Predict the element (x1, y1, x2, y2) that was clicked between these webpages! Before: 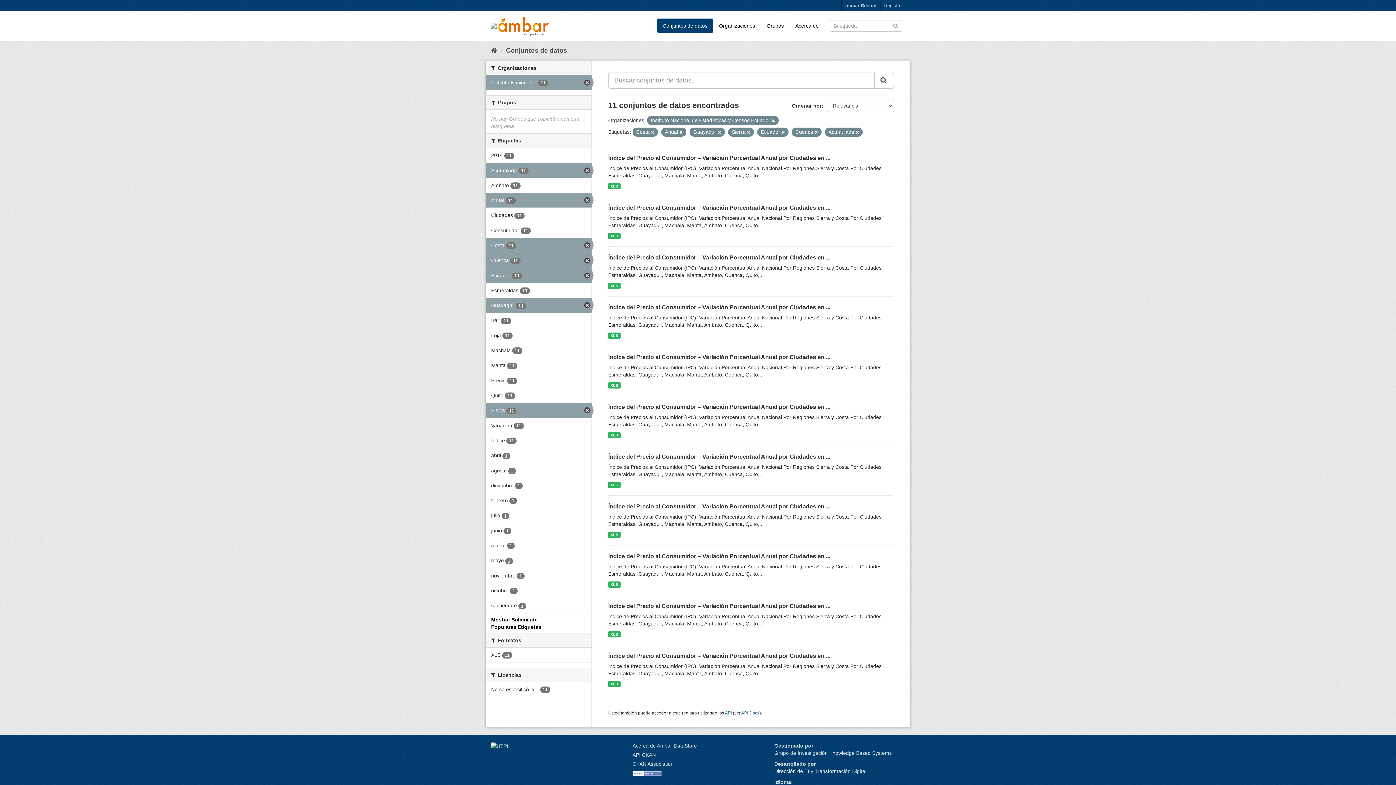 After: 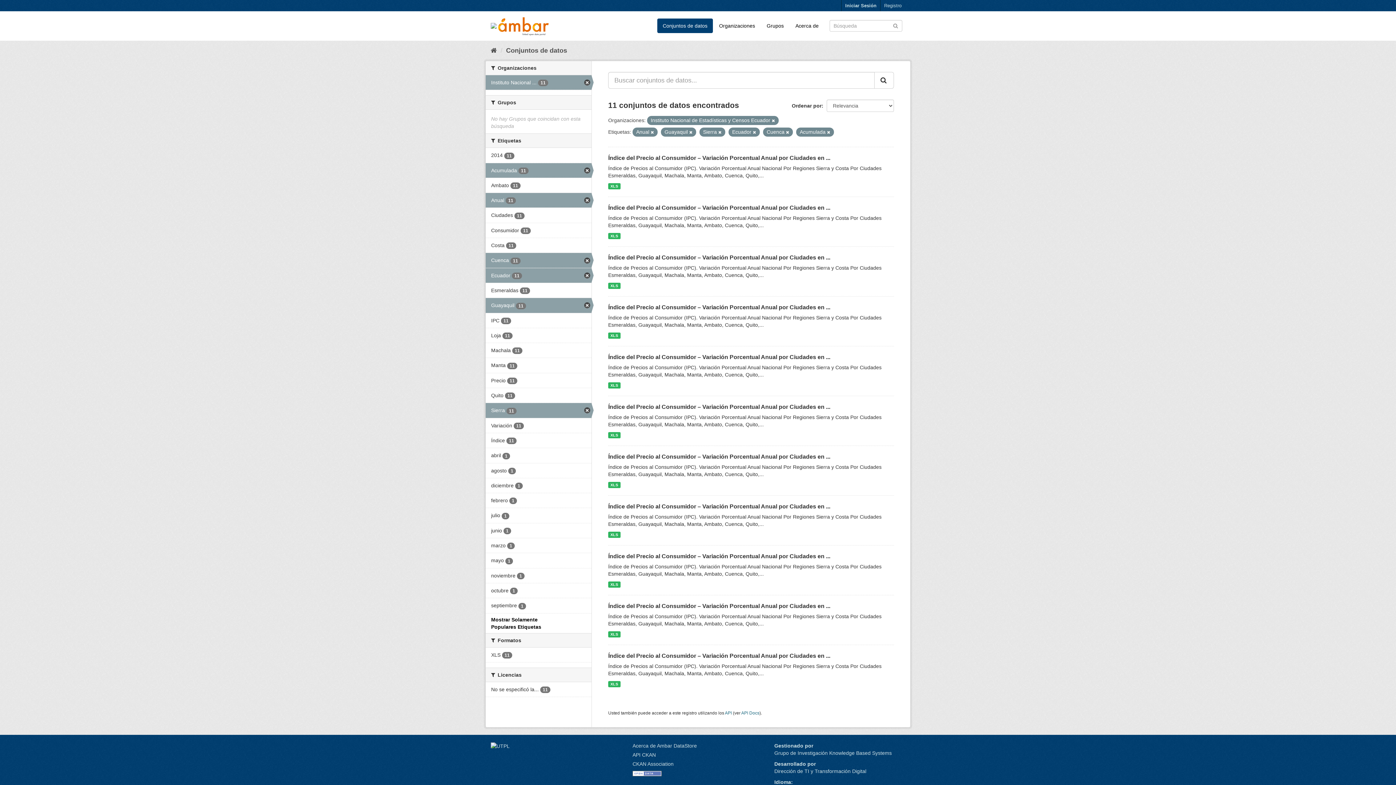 Action: bbox: (485, 238, 591, 252) label: Costa 11